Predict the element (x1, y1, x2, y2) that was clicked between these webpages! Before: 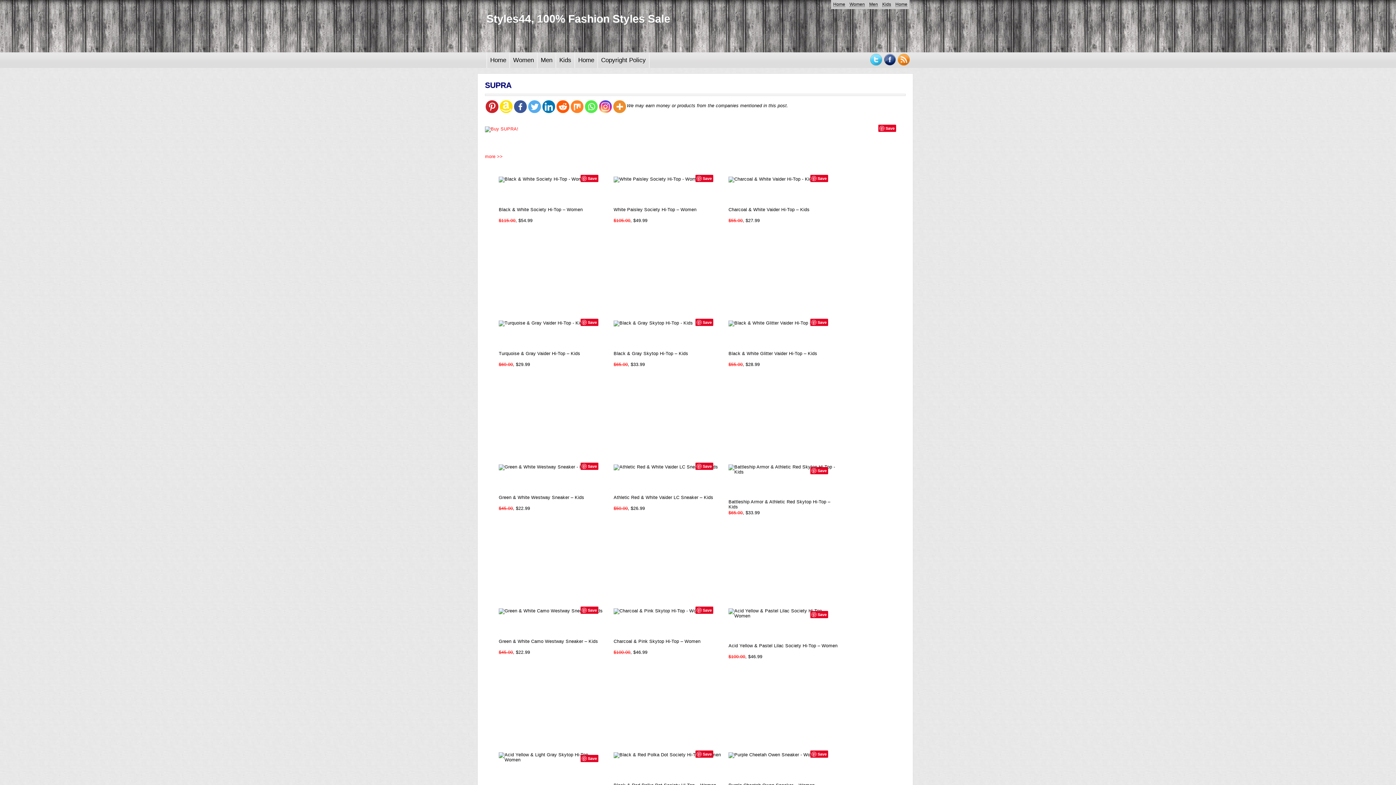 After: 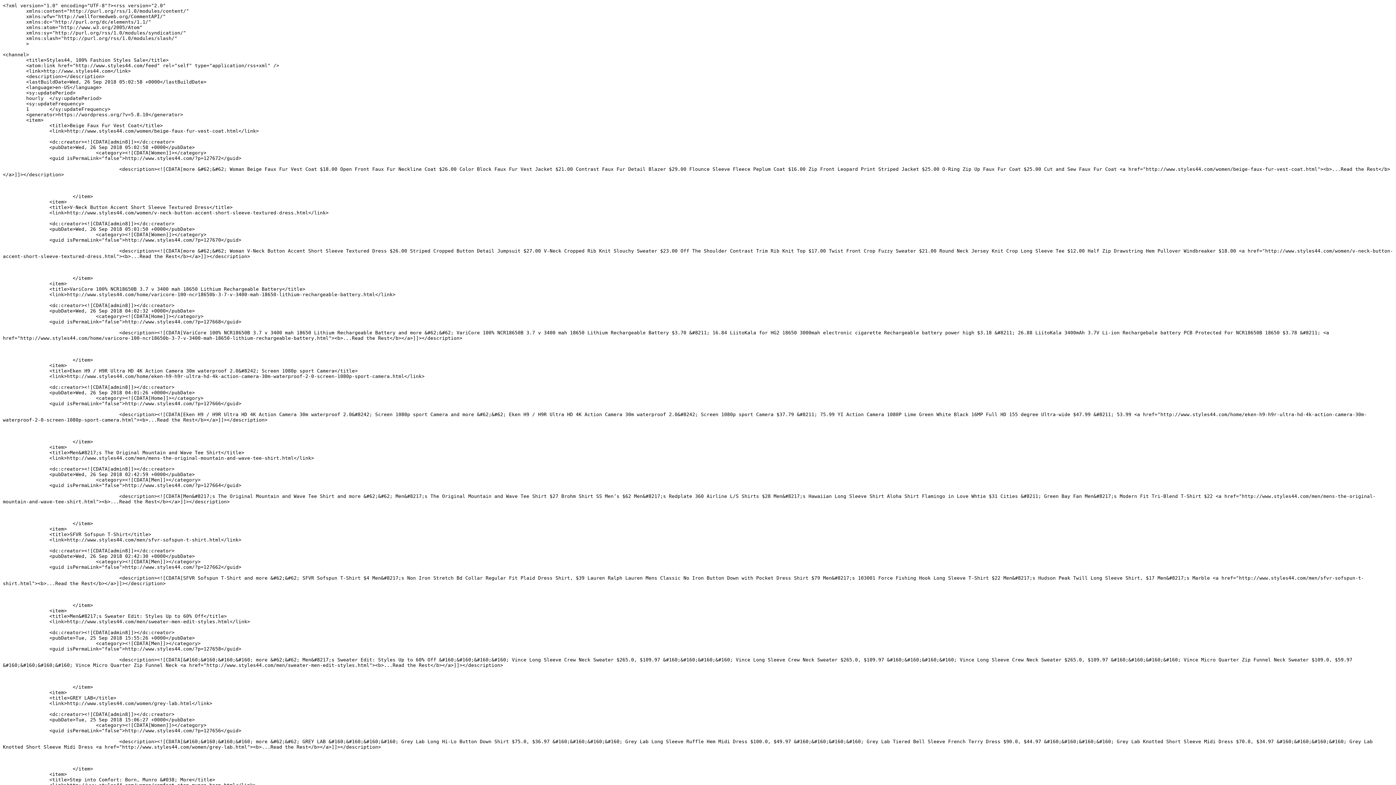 Action: bbox: (898, 60, 909, 66)